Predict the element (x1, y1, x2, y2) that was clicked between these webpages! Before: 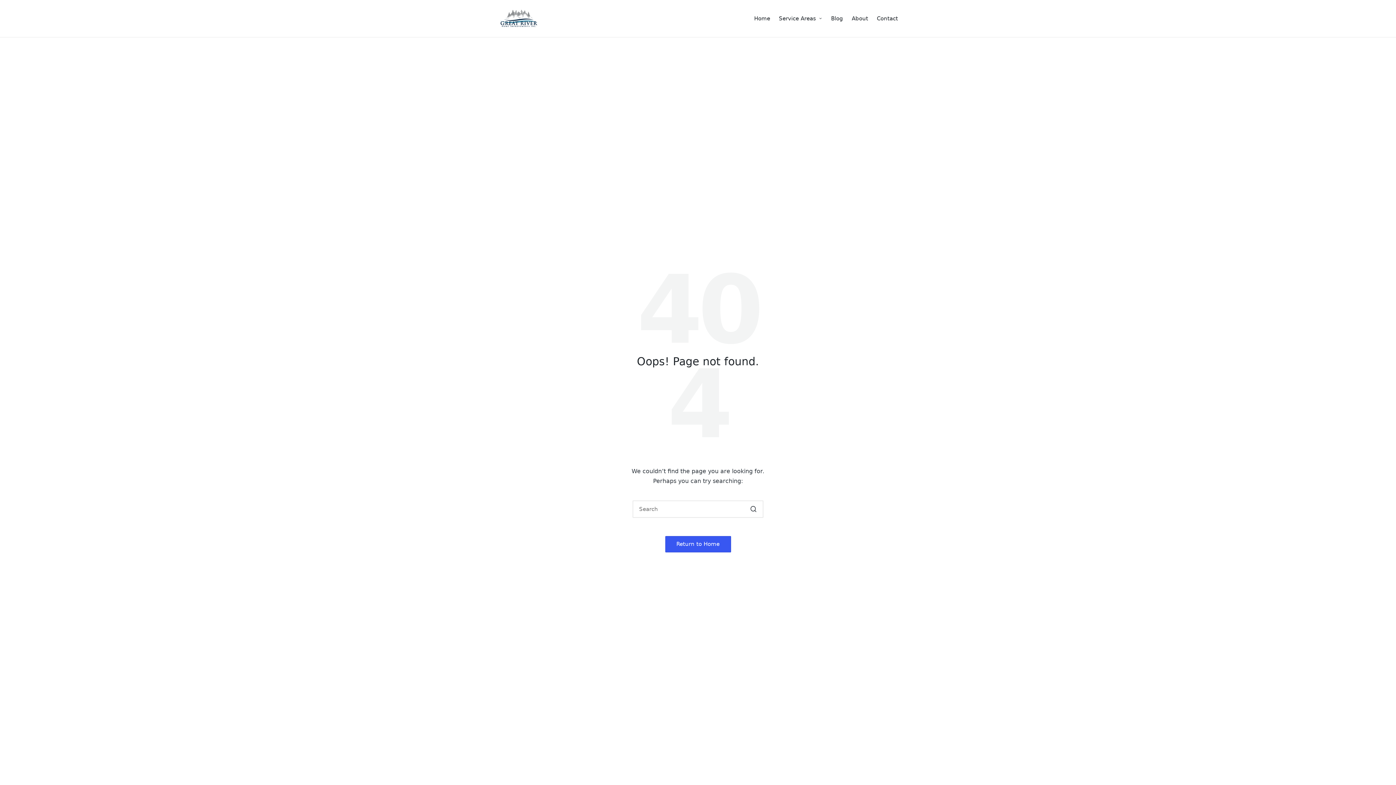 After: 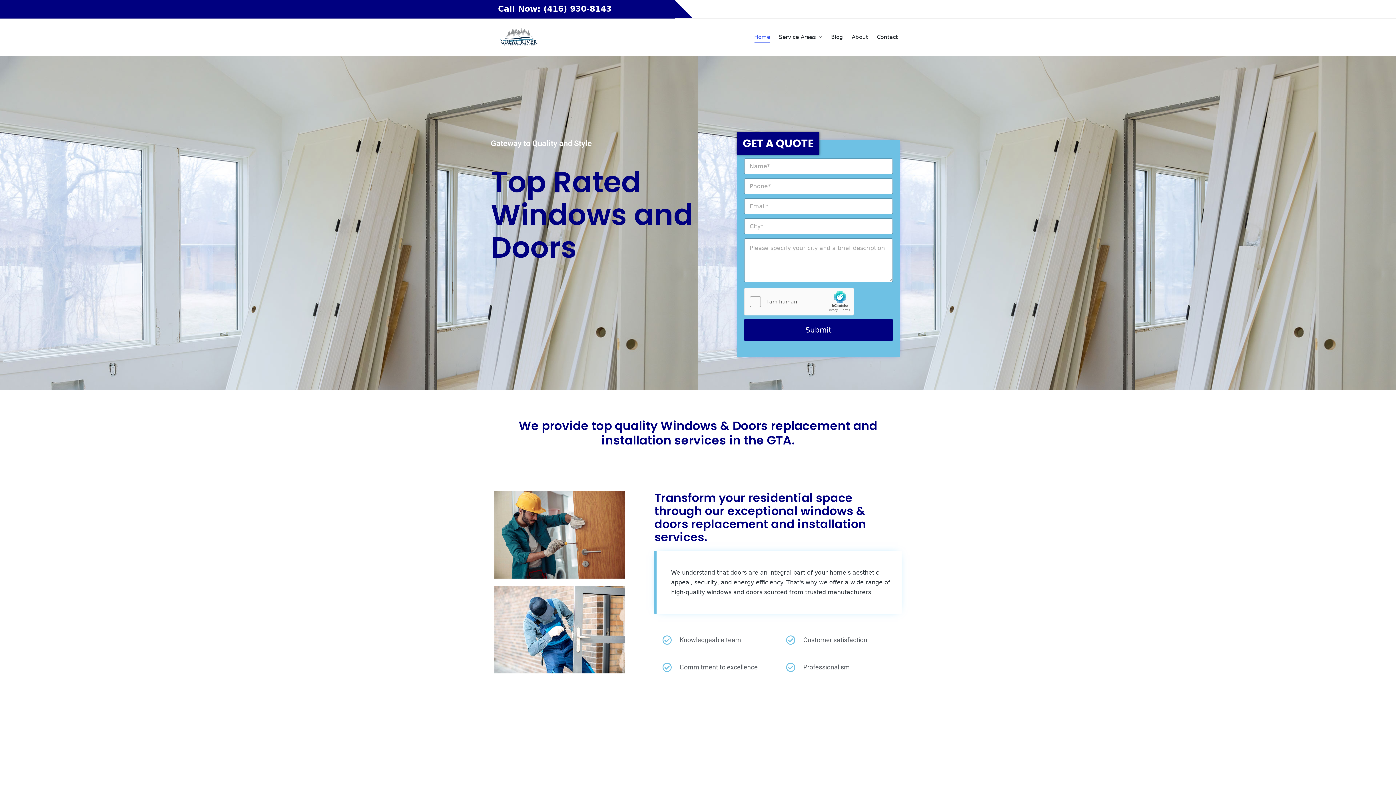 Action: bbox: (754, 13, 770, 23) label: Home